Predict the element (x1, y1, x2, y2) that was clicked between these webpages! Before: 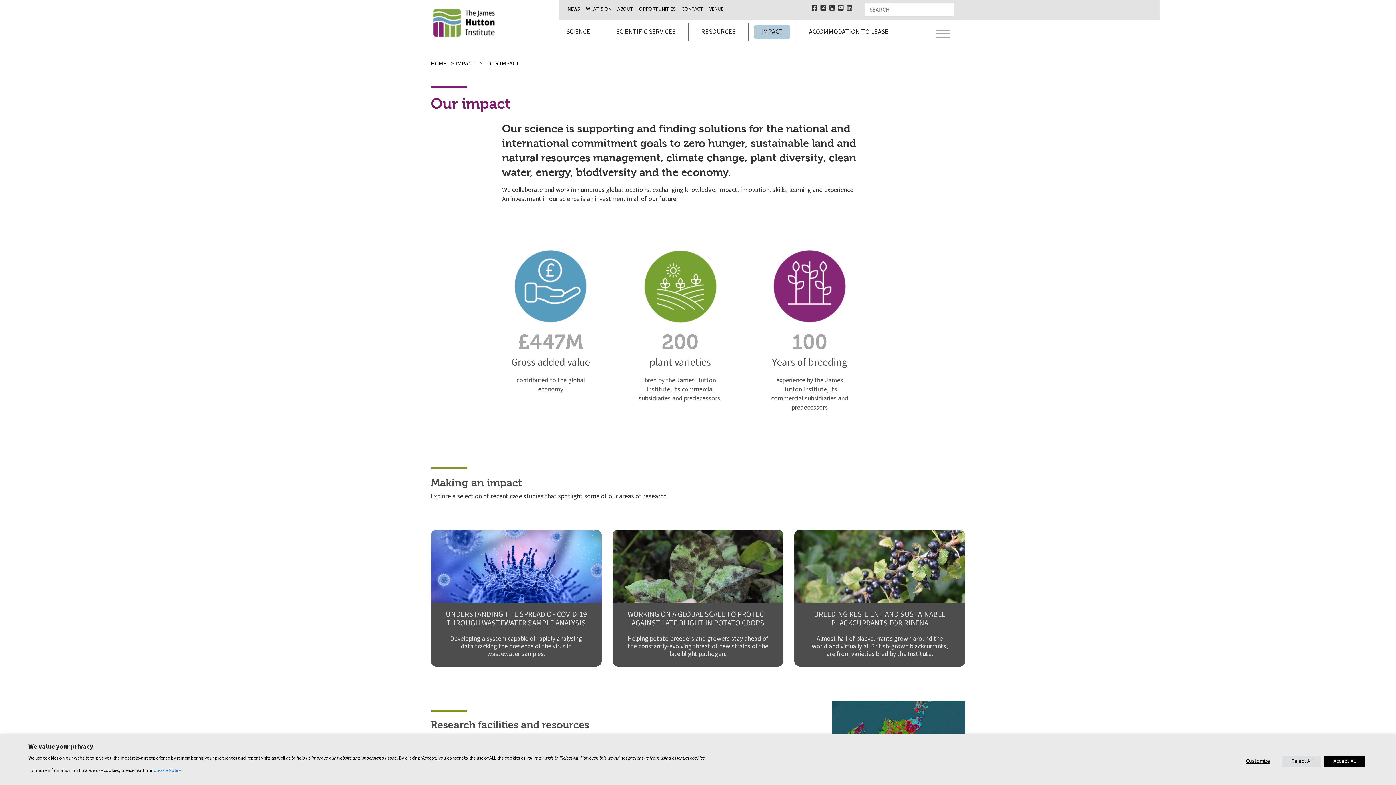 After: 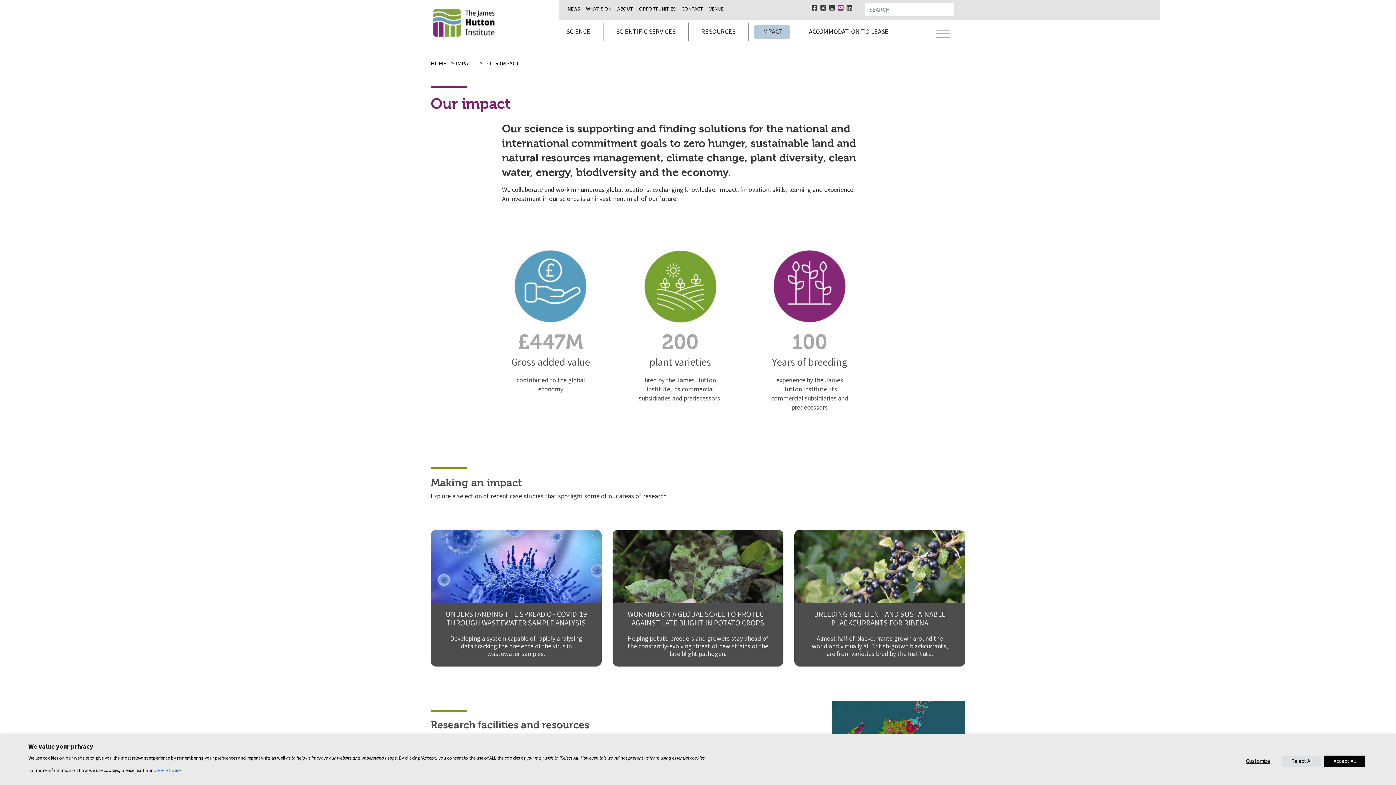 Action: bbox: (838, 4, 843, 12)